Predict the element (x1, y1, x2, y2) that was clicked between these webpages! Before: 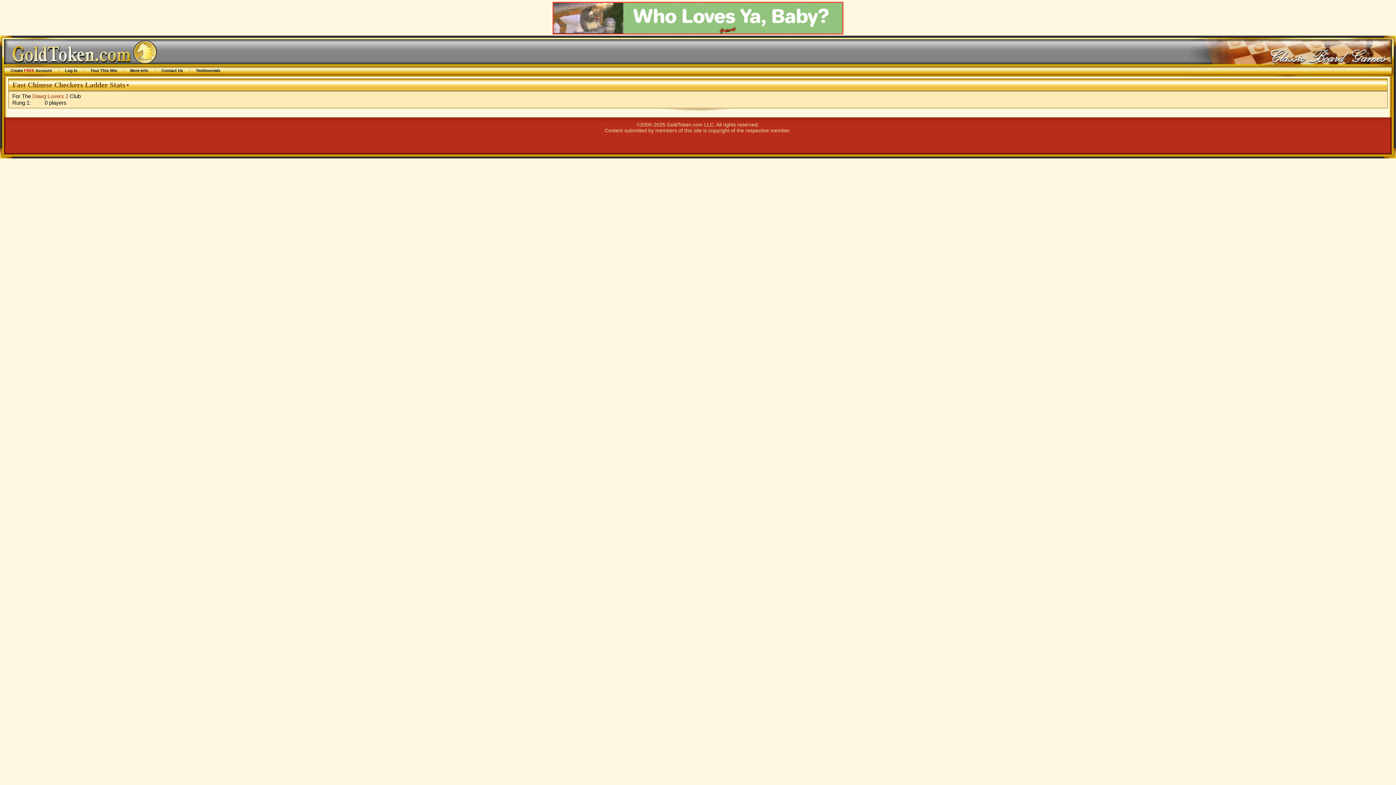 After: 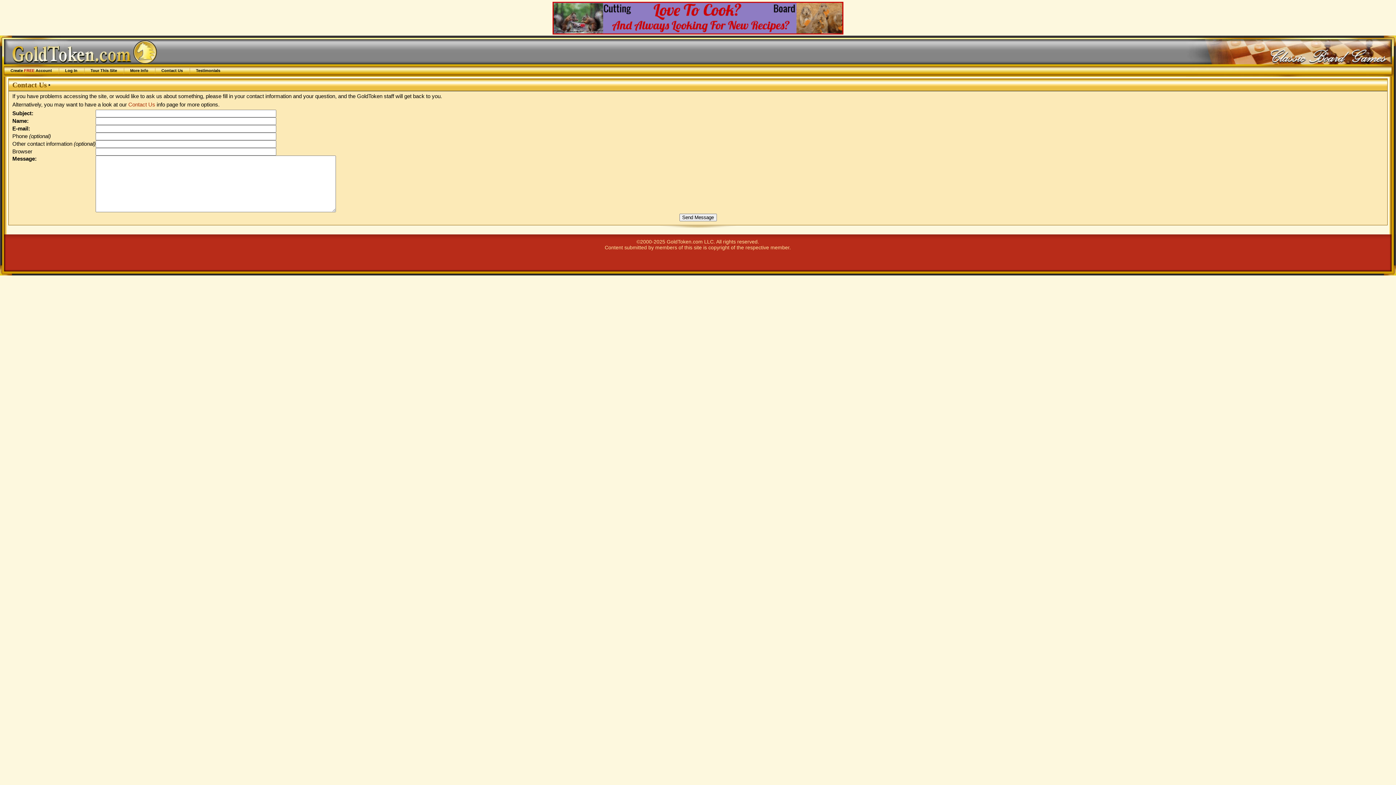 Action: bbox: (161, 68, 182, 72) label: Contact Us